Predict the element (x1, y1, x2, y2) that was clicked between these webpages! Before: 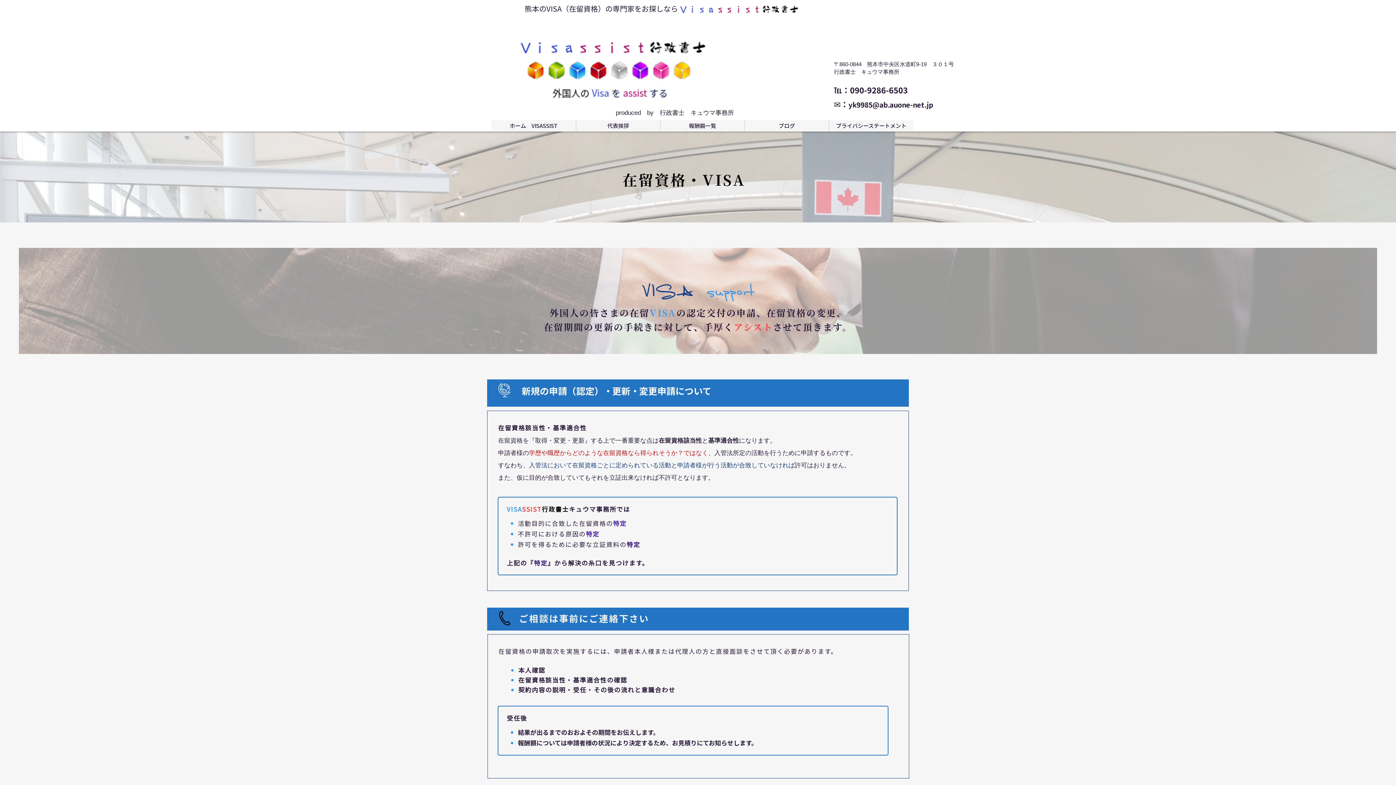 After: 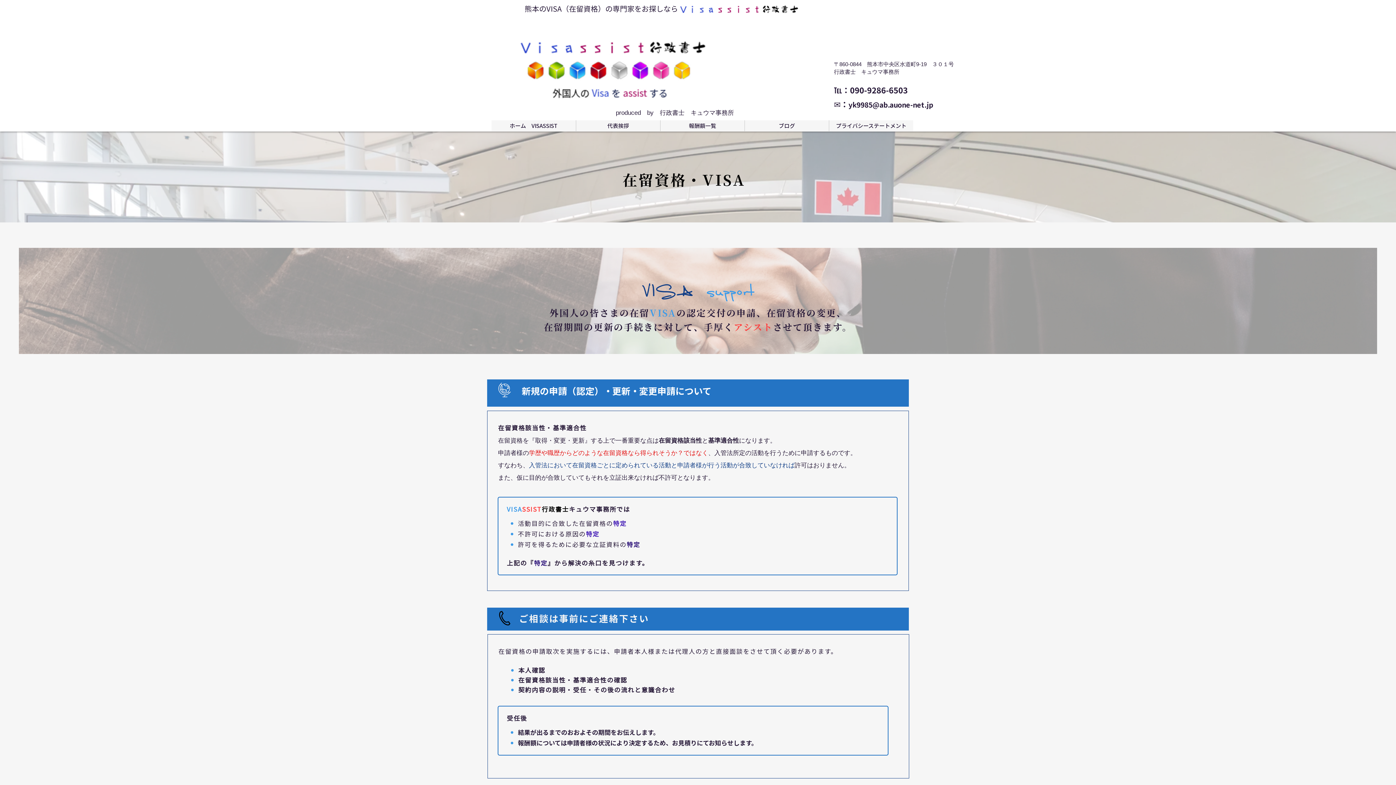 Action: bbox: (848, 99, 933, 109) label: yk9985@ab.auone-net.jp